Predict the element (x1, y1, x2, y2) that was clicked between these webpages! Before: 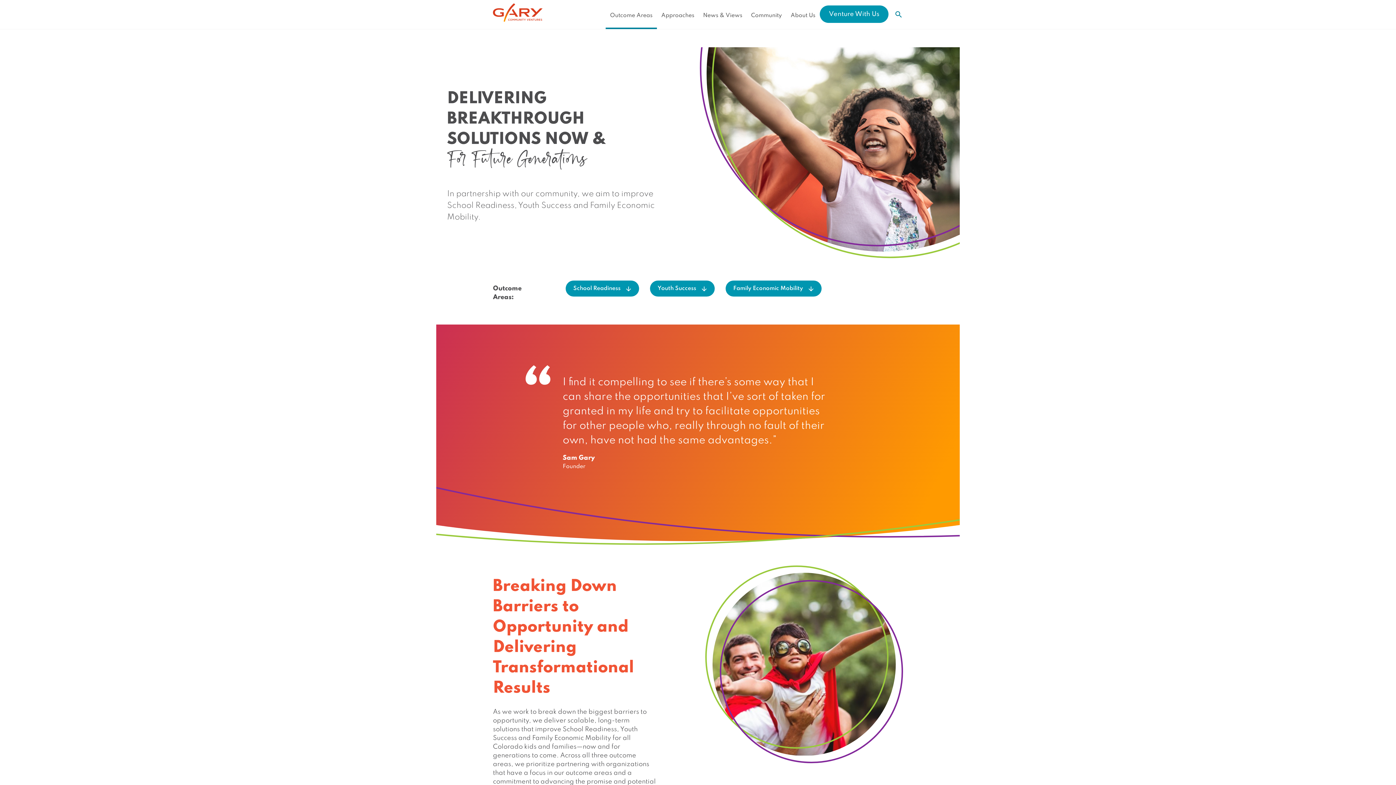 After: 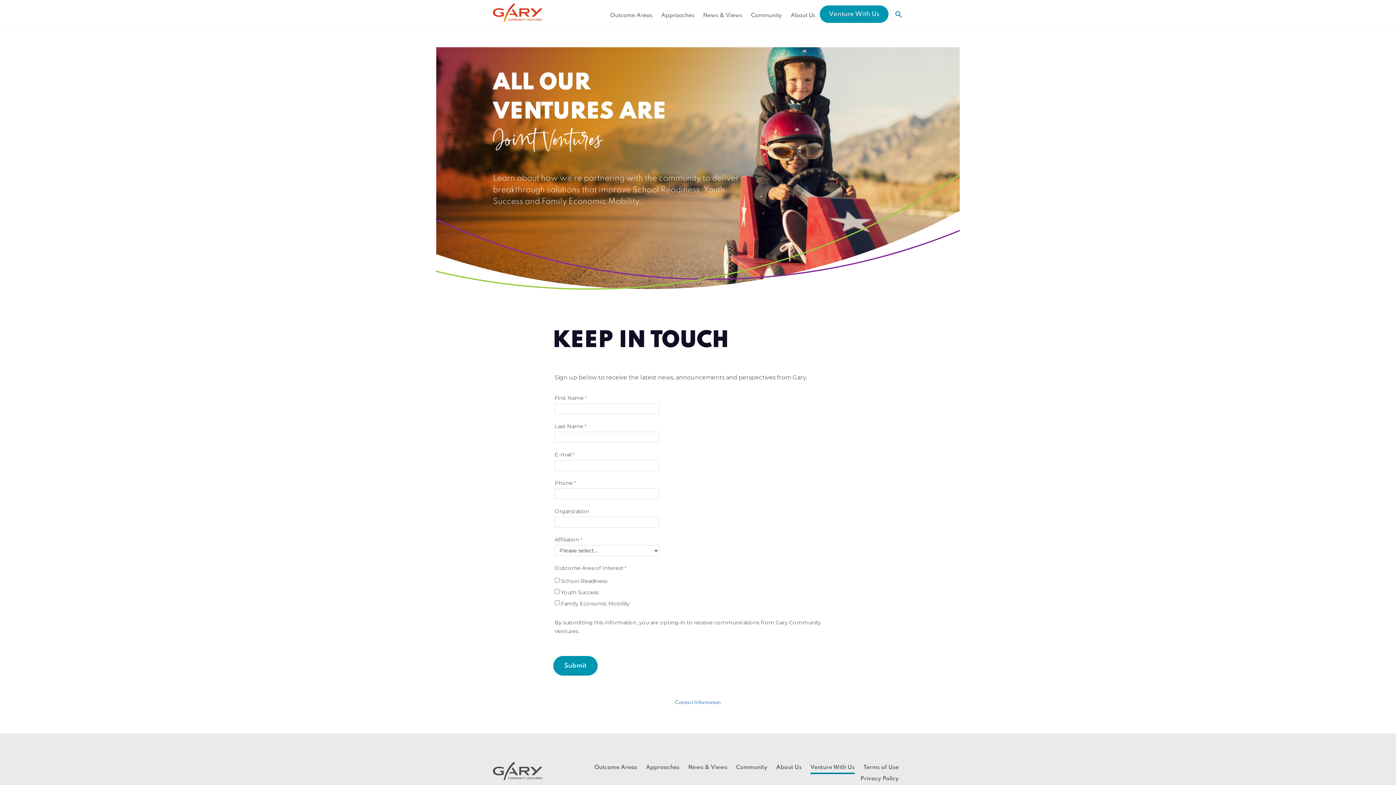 Action: label: Venture With Us bbox: (820, 0, 888, 29)